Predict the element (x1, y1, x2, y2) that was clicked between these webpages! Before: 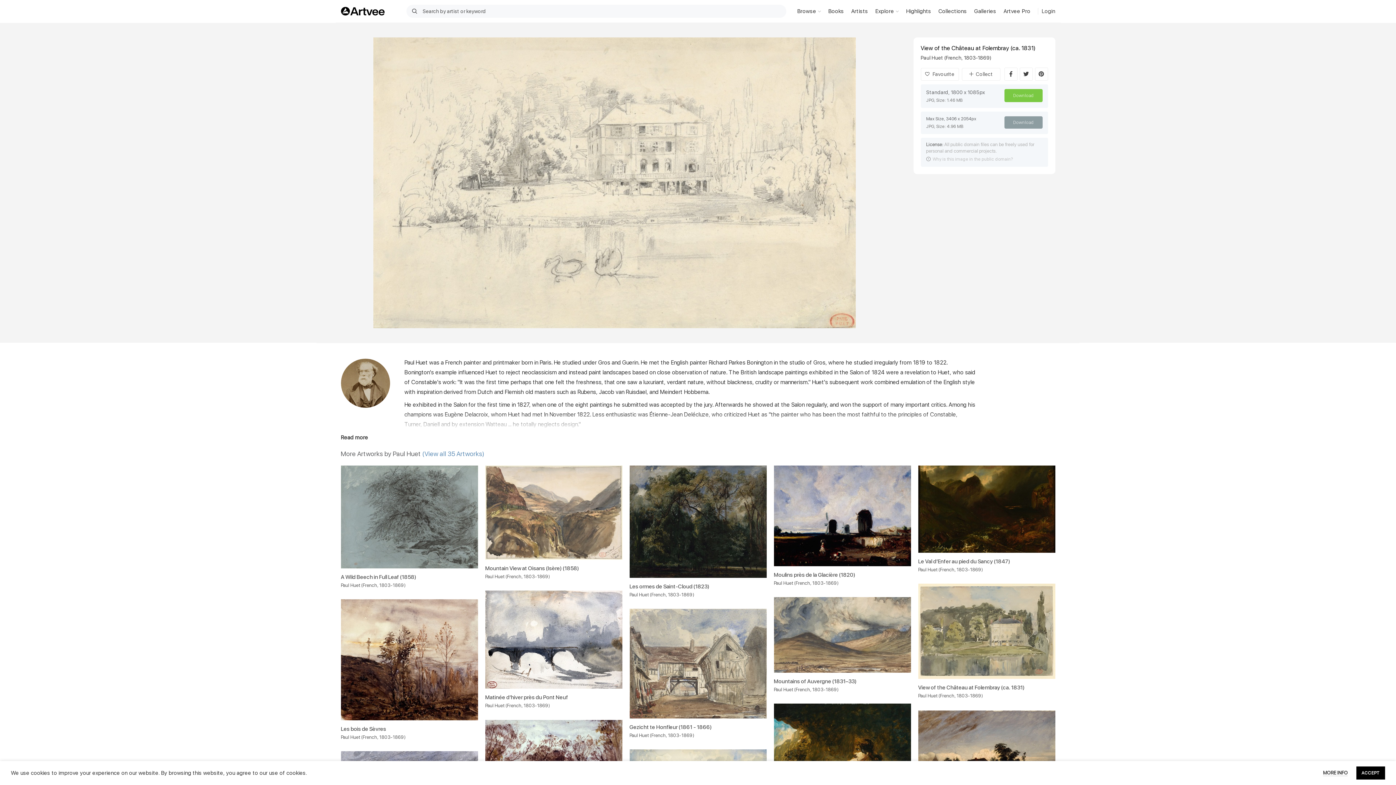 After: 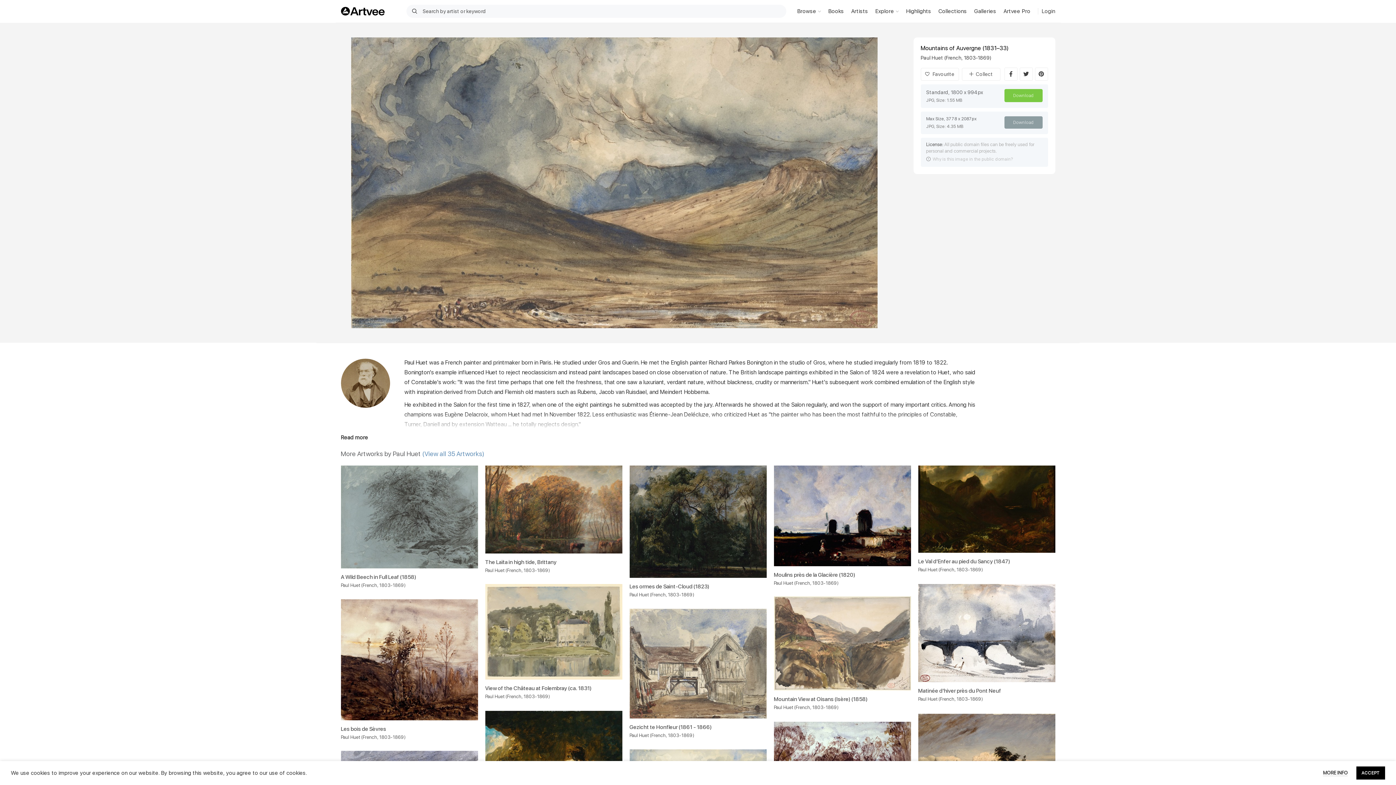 Action: bbox: (774, 597, 911, 673)